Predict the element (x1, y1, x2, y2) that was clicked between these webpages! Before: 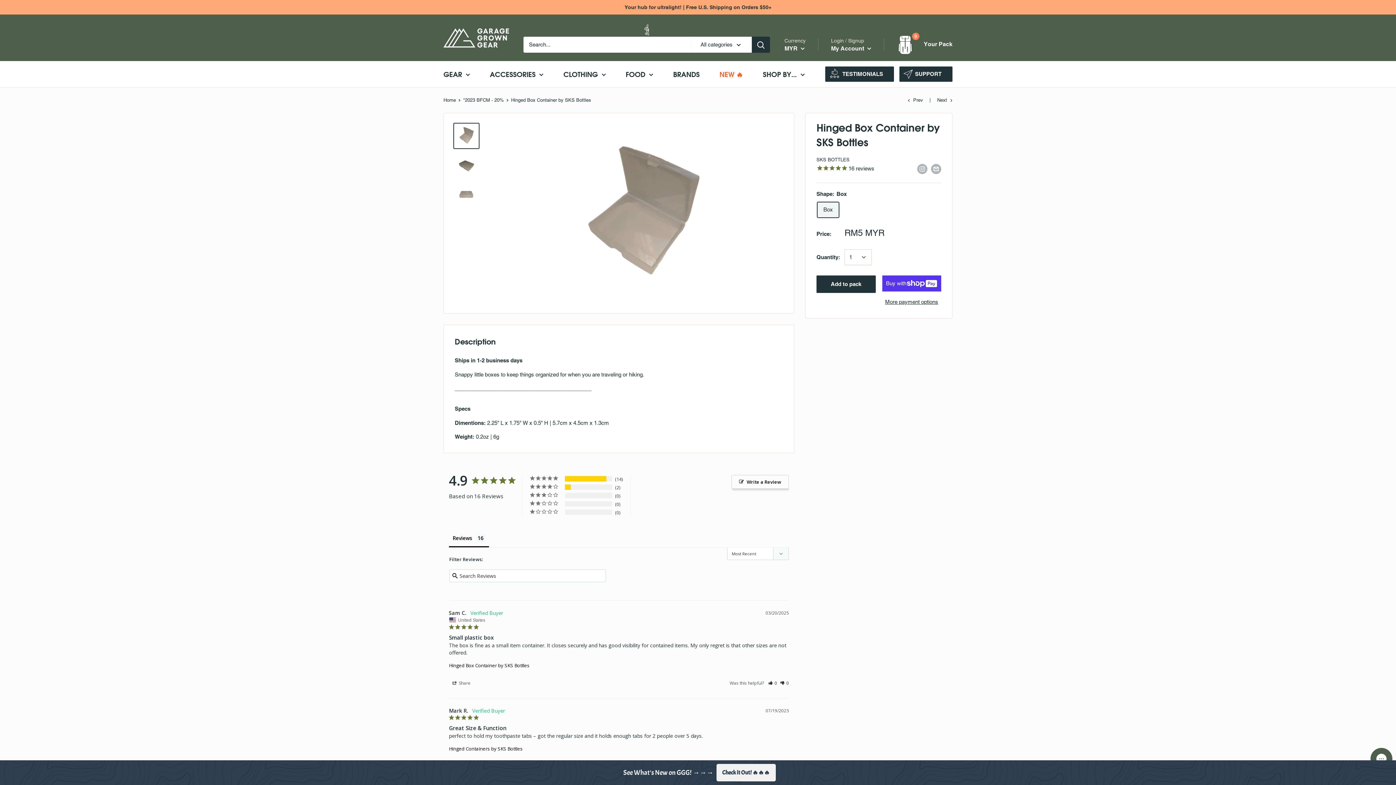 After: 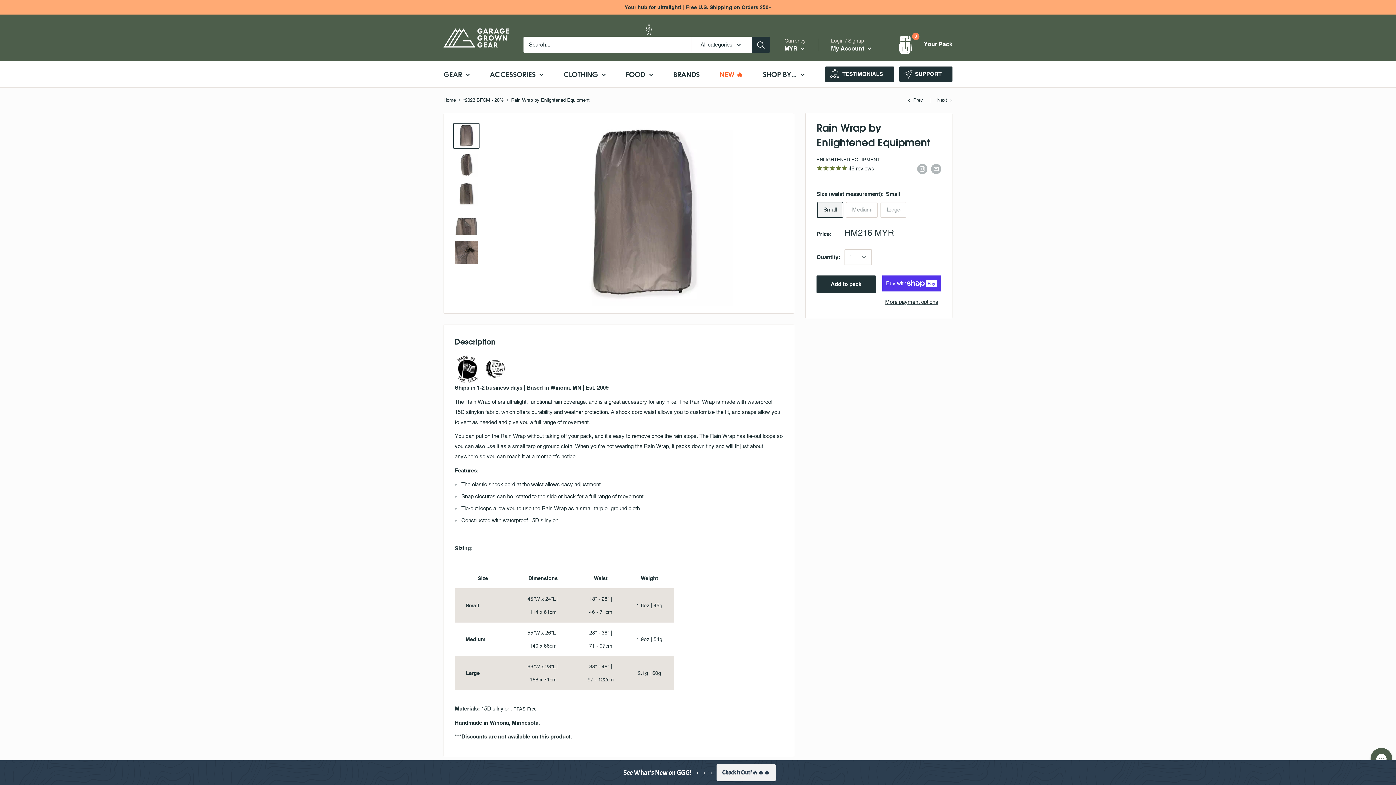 Action: label: Next bbox: (937, 97, 952, 102)